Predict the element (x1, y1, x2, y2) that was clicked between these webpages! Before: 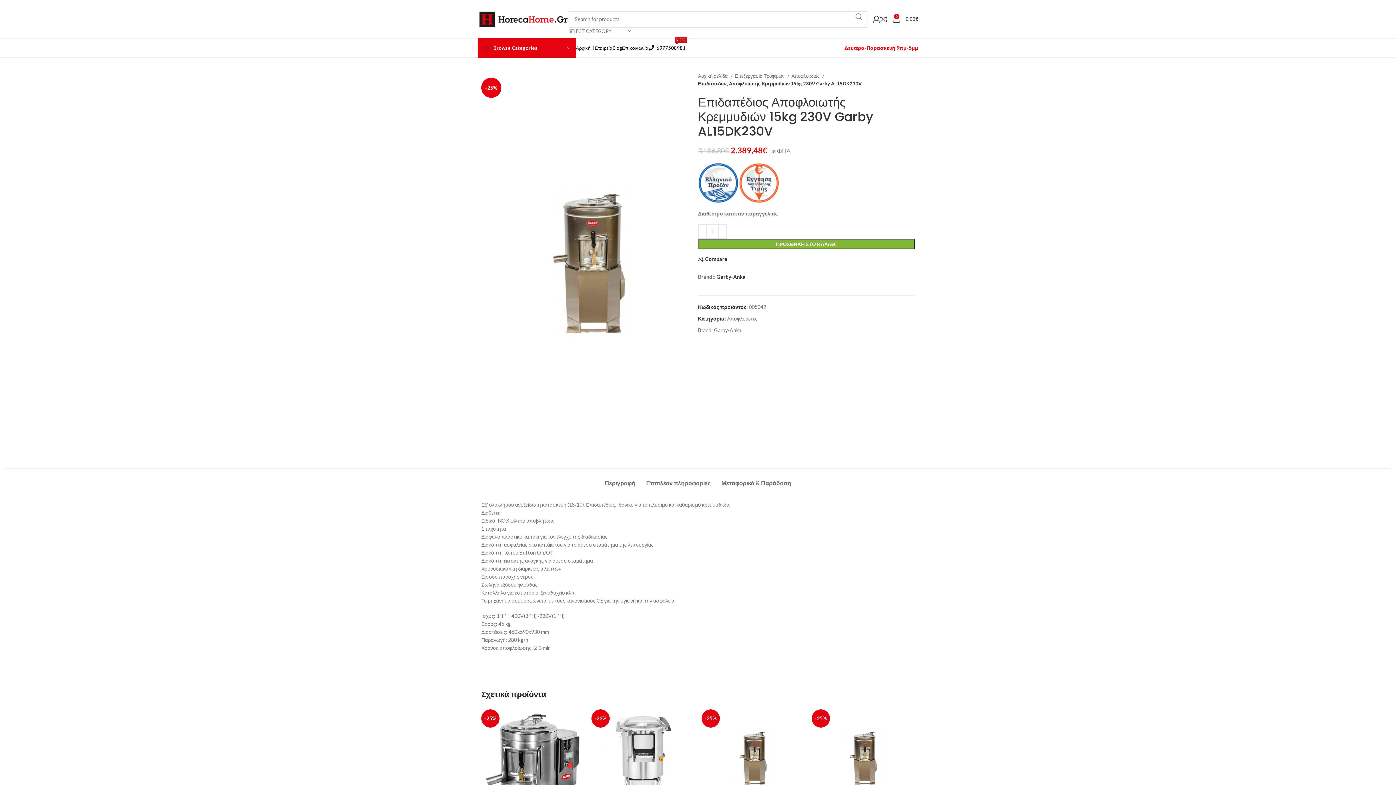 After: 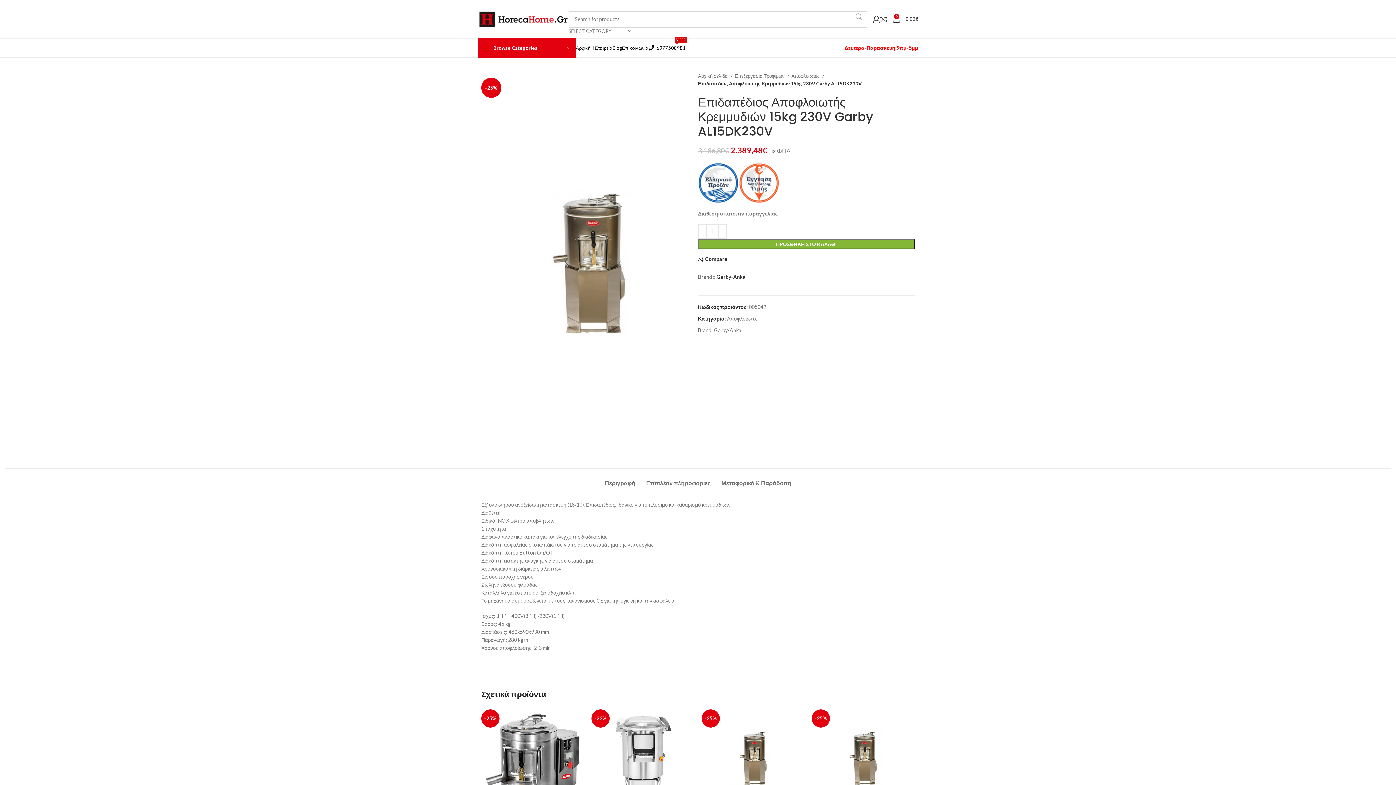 Action: label: Search  bbox: (850, 10, 867, 22)